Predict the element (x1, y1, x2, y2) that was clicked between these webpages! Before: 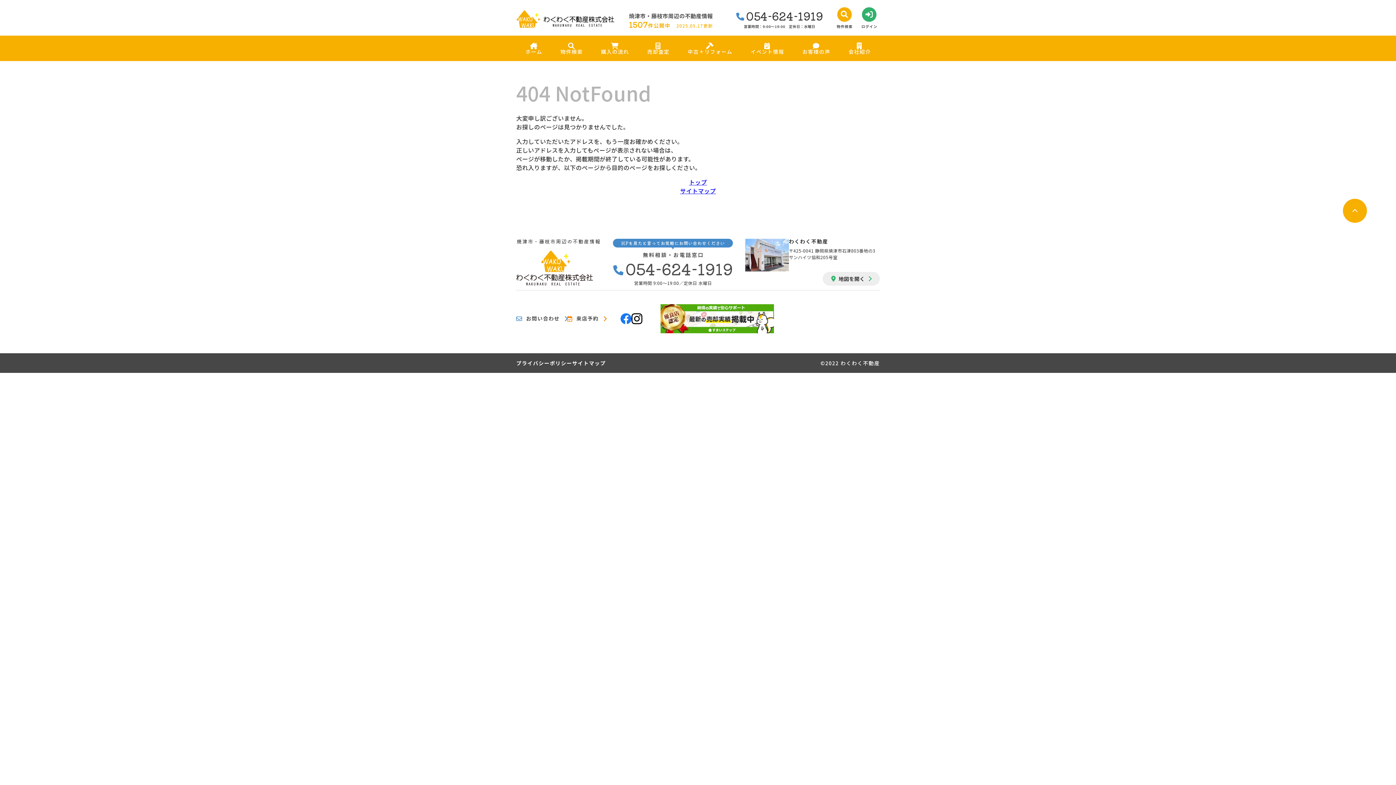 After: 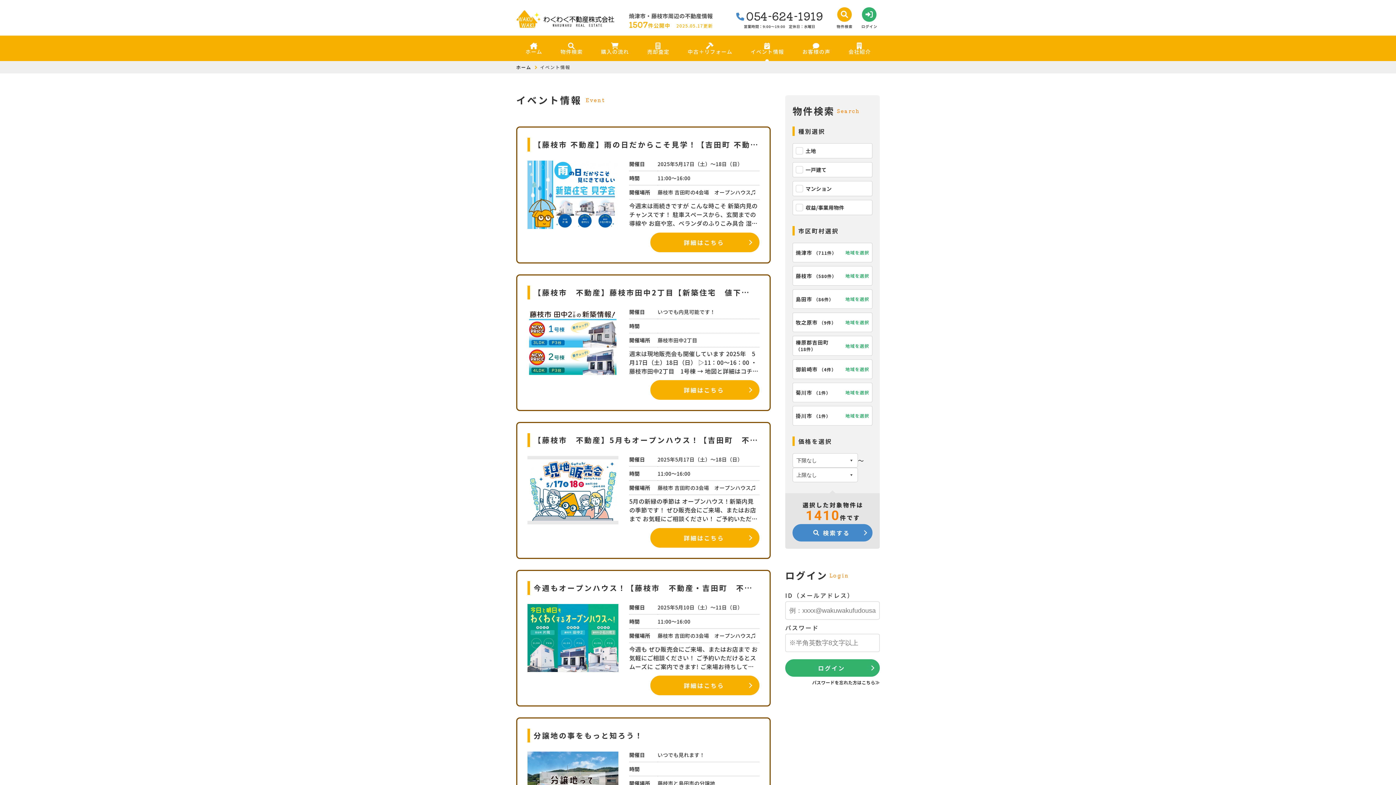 Action: label: イベント情報 bbox: (750, 35, 784, 61)